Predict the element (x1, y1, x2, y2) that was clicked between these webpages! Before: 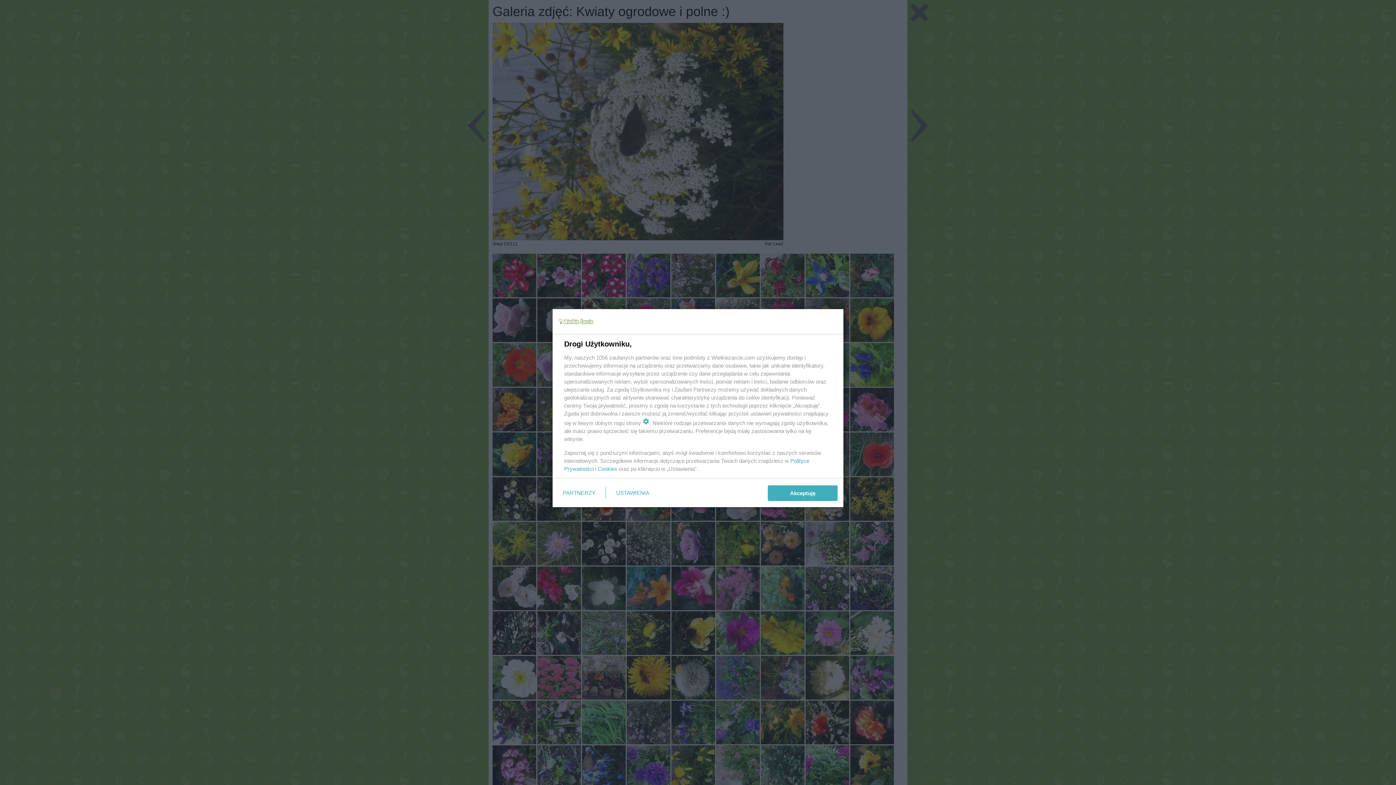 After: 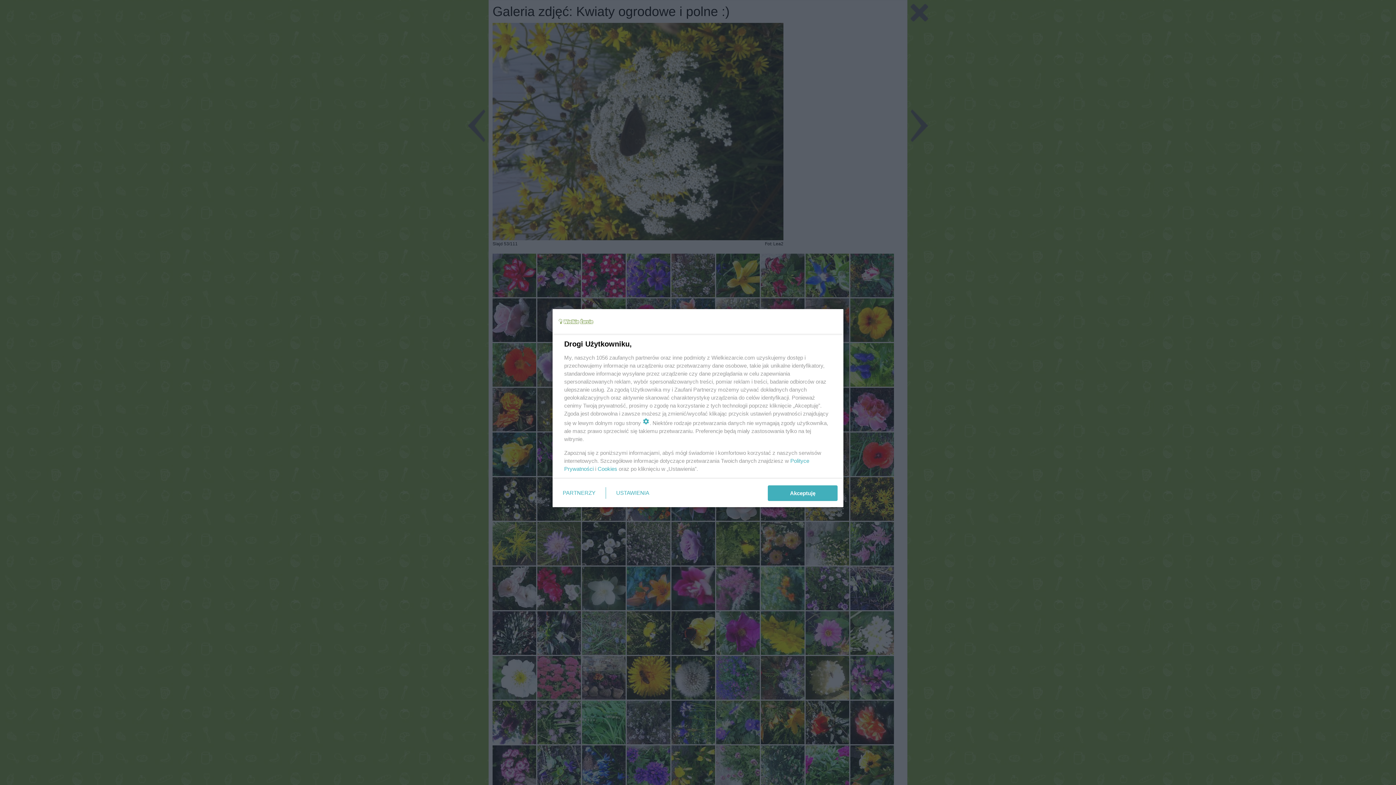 Action: bbox: (597, 465, 617, 472) label: Cookies